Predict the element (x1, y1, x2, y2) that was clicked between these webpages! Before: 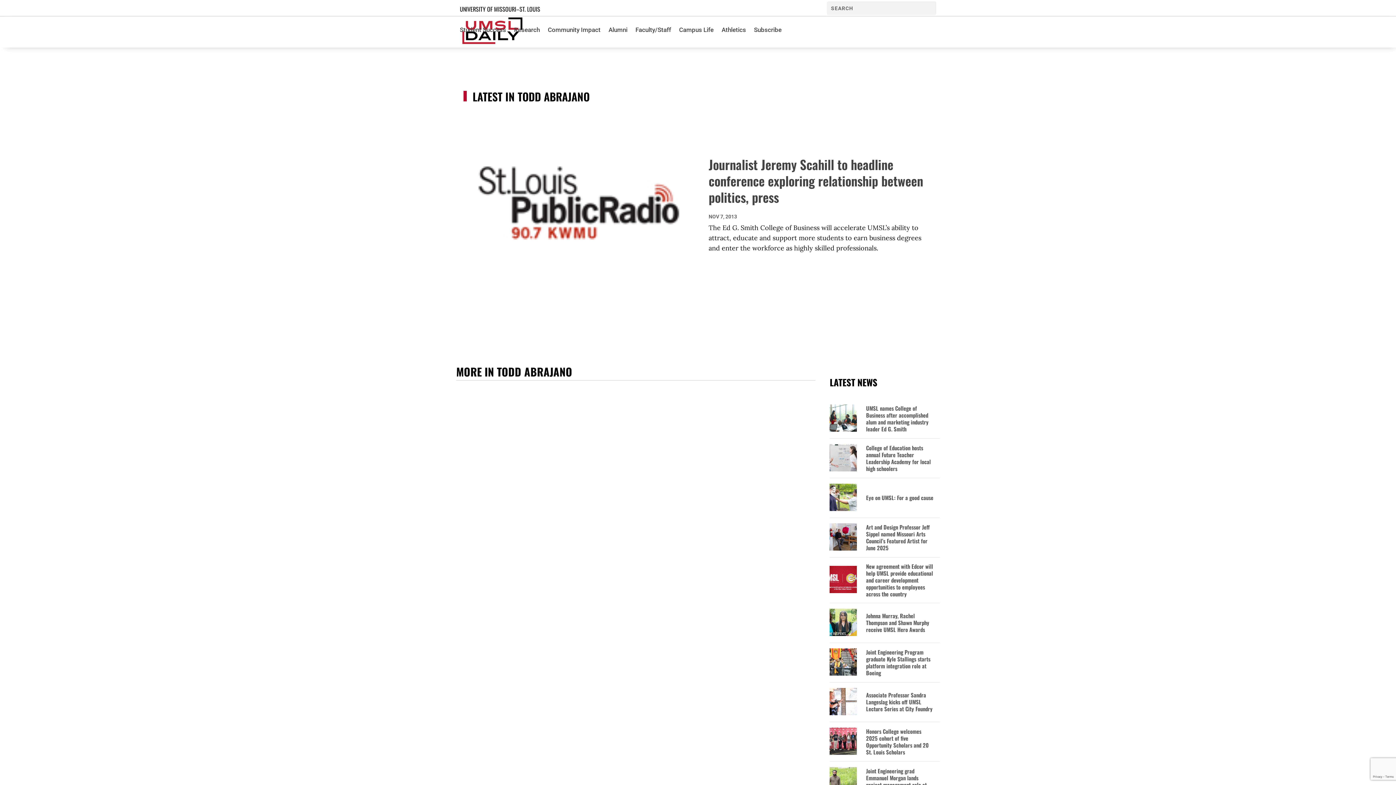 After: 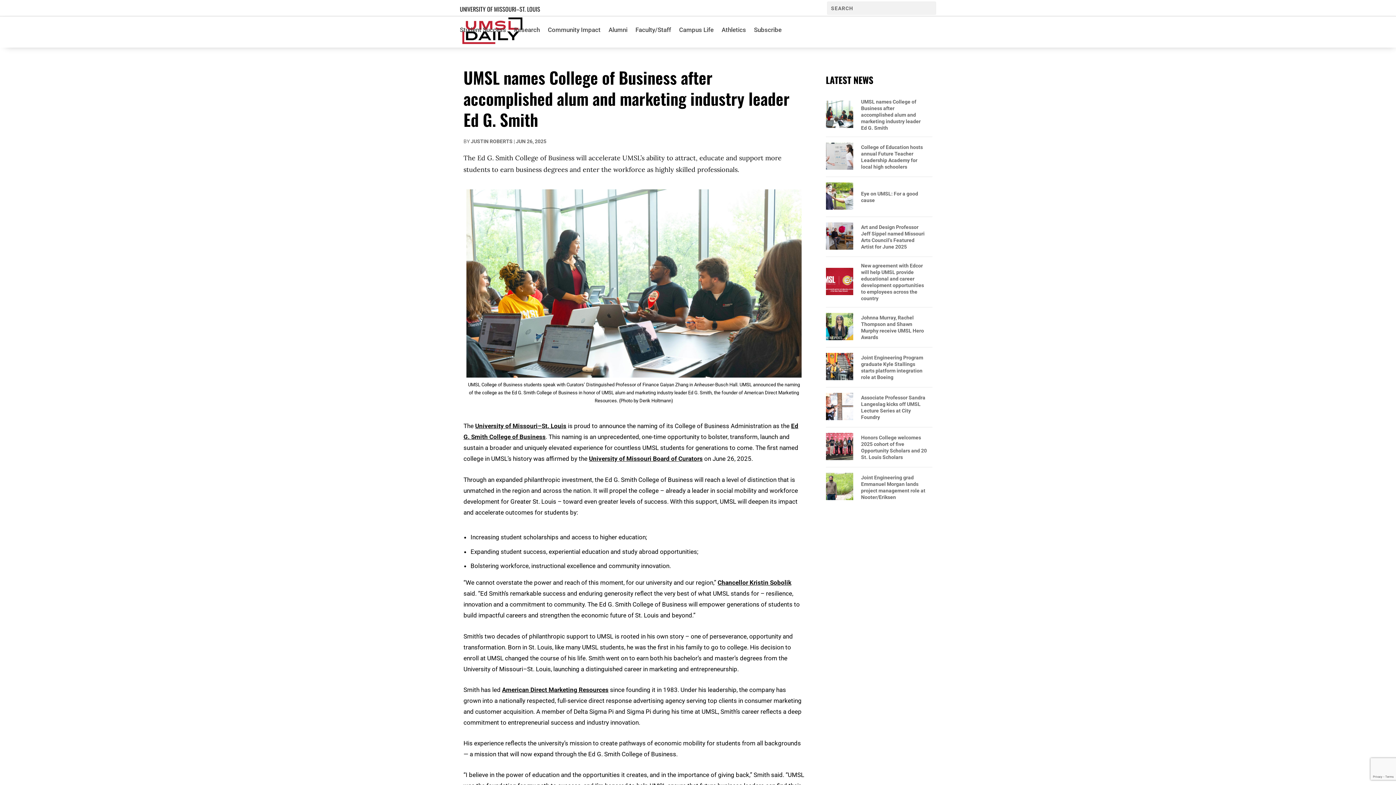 Action: label: UMSL names College of Business after accomplished alum and marketing industry leader Ed G. Smith bbox: (866, 404, 934, 432)